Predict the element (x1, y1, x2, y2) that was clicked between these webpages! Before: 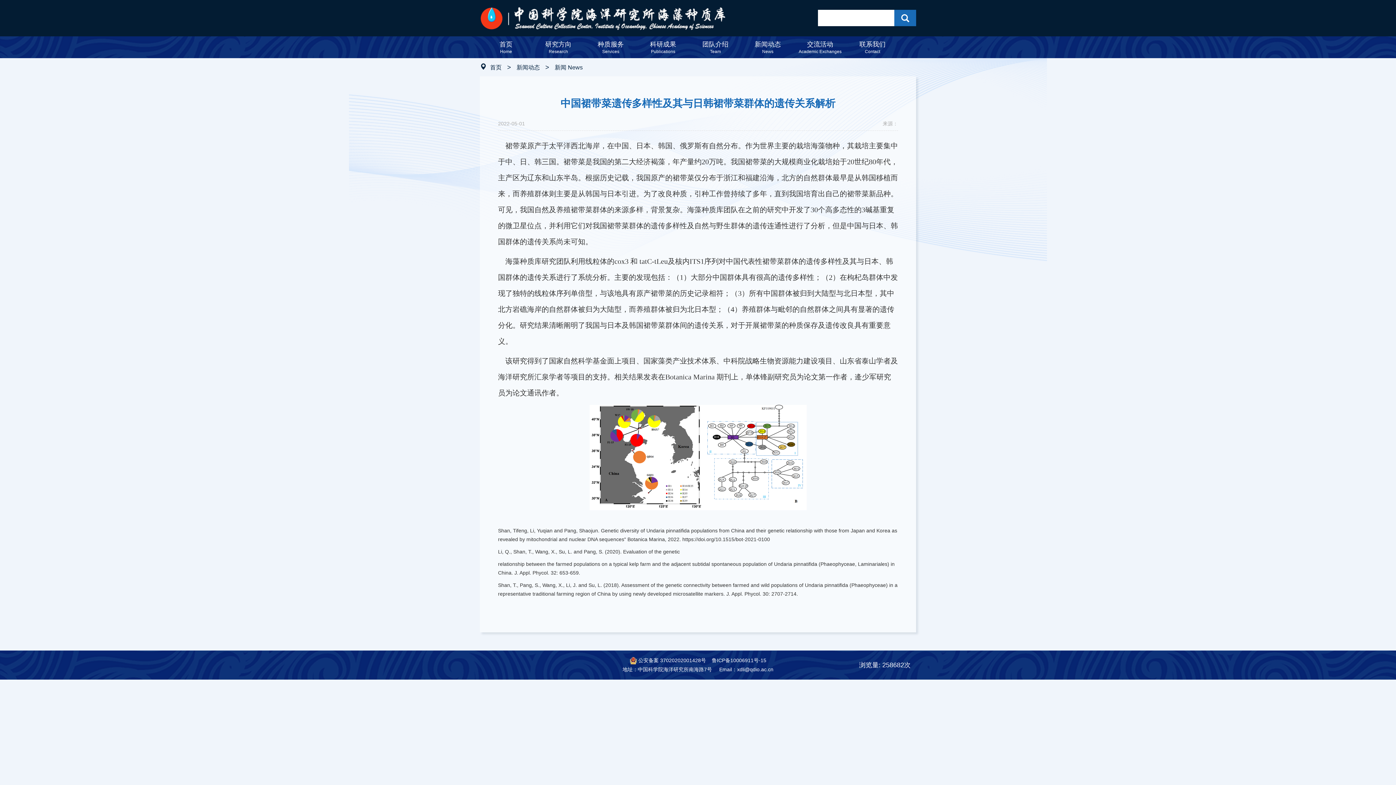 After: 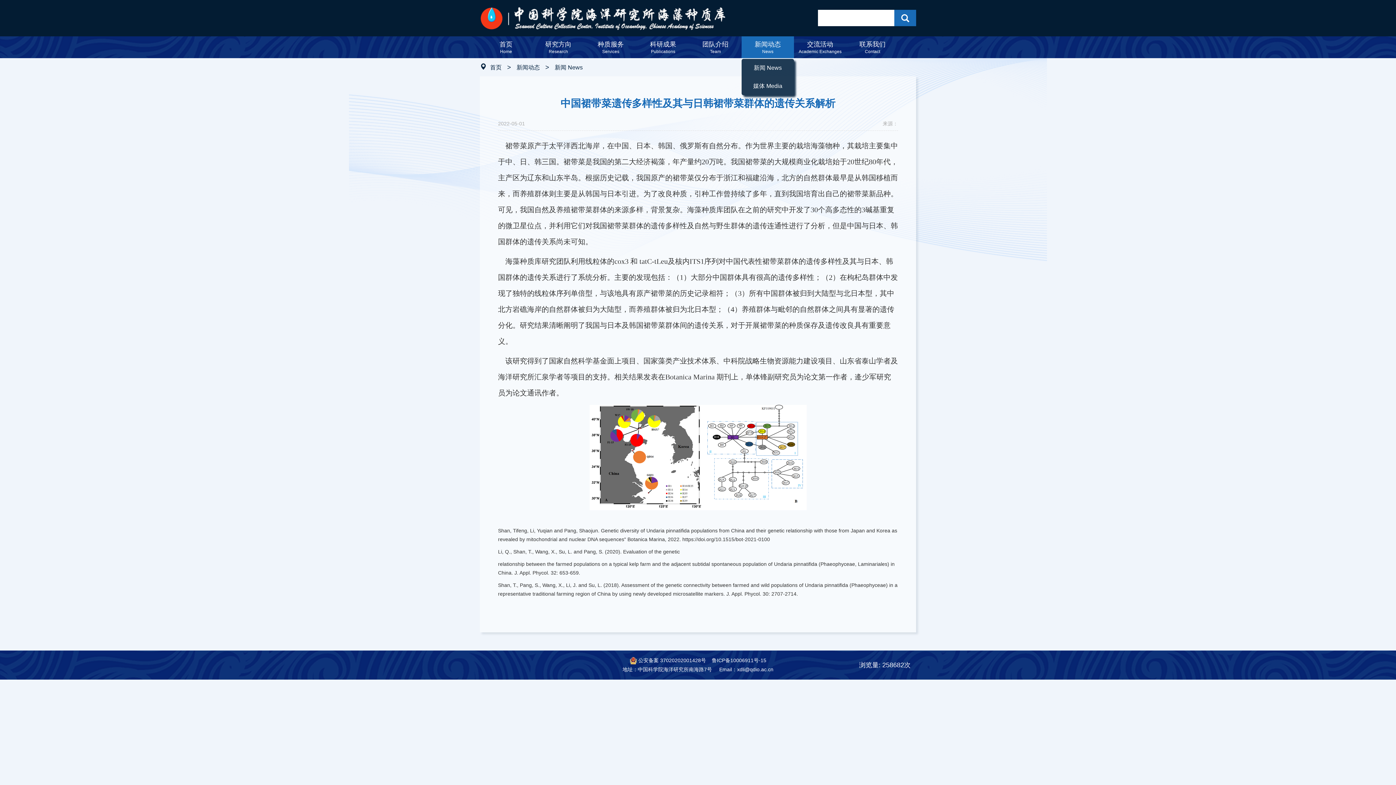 Action: bbox: (741, 36, 794, 58) label: 新闻动态
News